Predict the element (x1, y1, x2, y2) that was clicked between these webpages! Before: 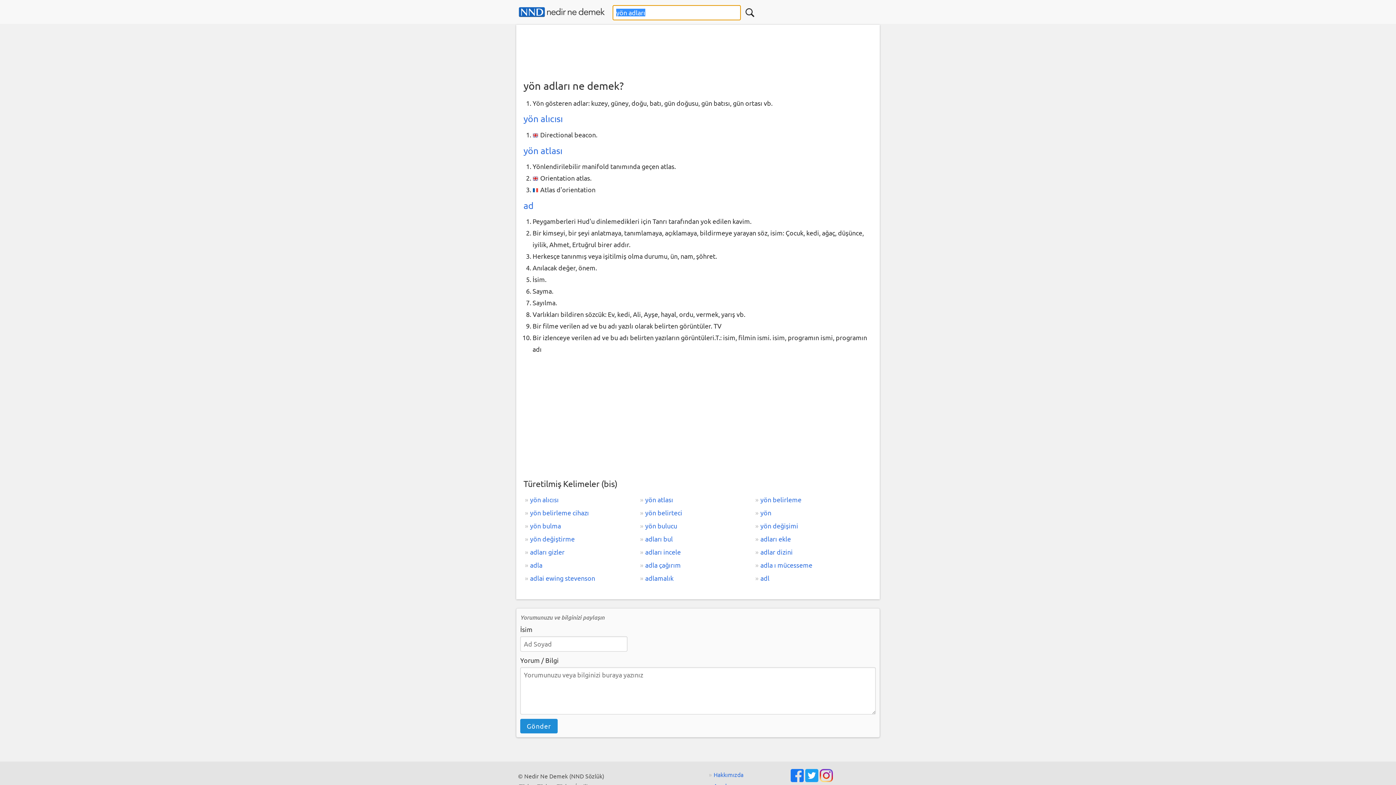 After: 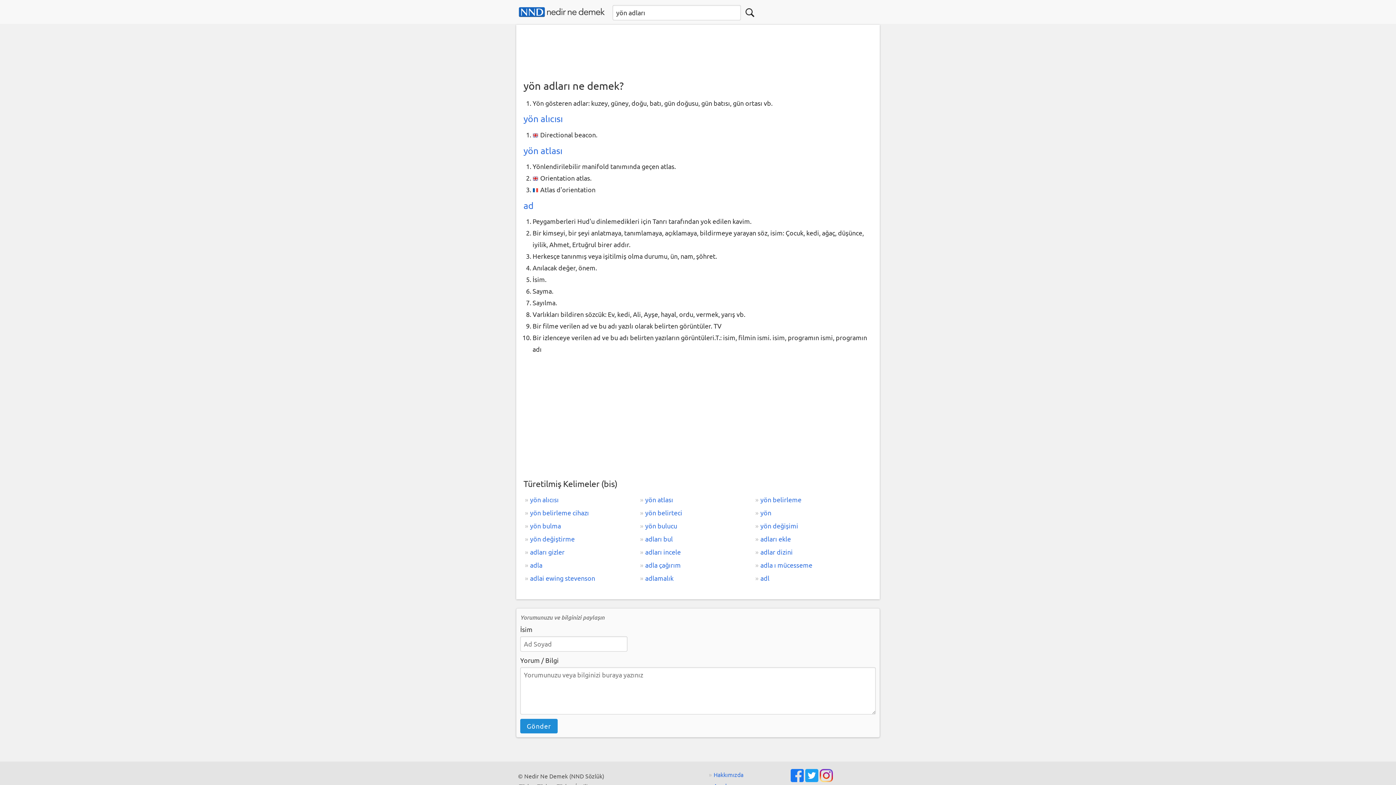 Action: bbox: (820, 776, 833, 783)